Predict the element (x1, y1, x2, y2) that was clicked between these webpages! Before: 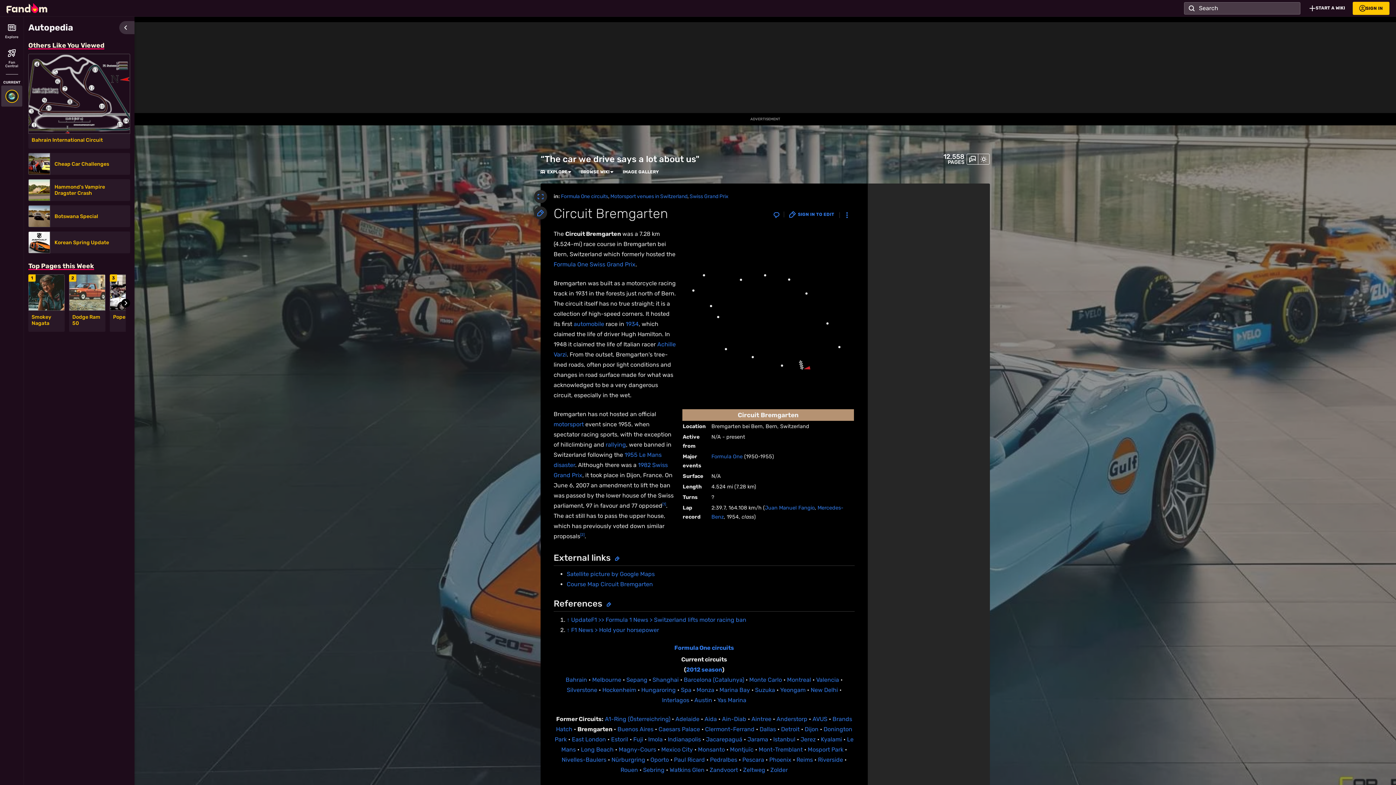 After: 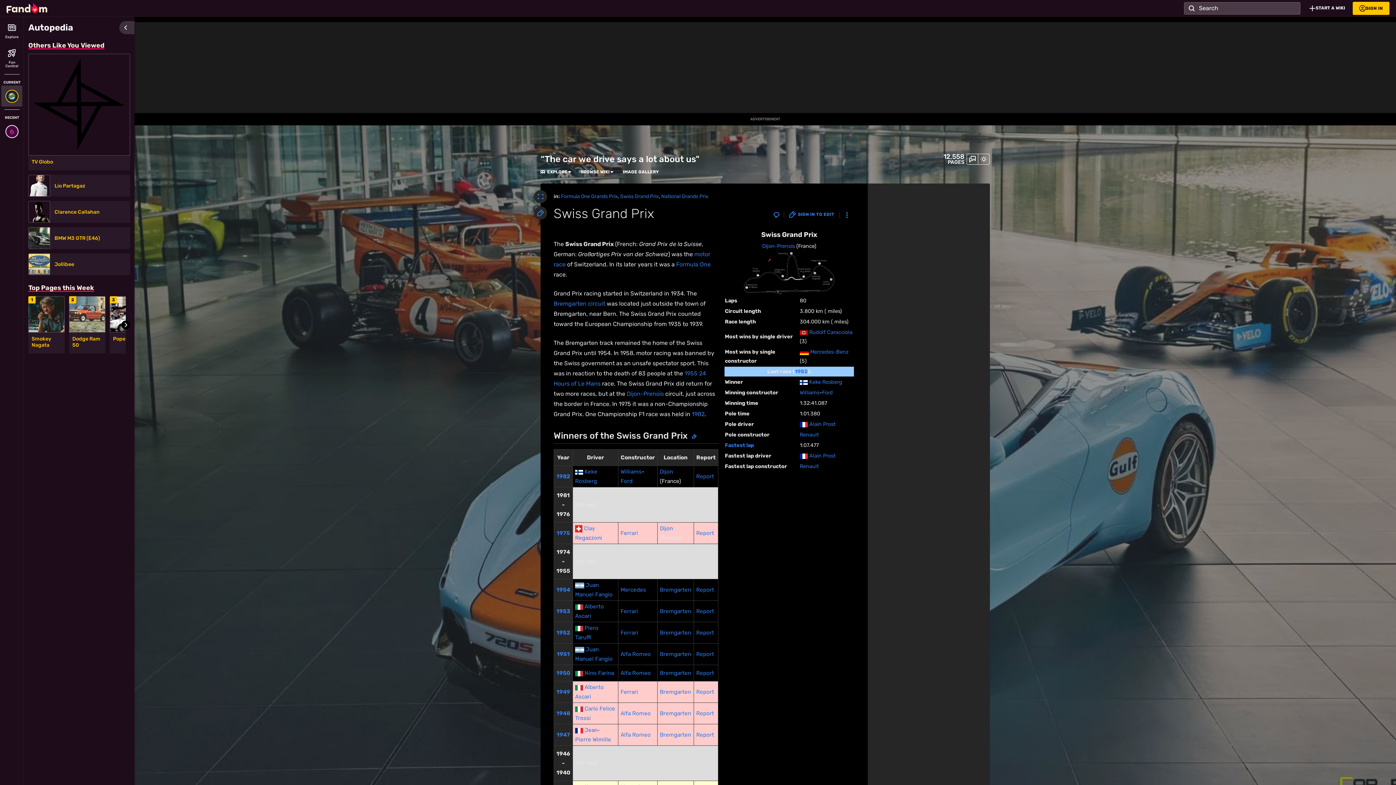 Action: bbox: (589, 261, 635, 268) label: Swiss Grand Prix